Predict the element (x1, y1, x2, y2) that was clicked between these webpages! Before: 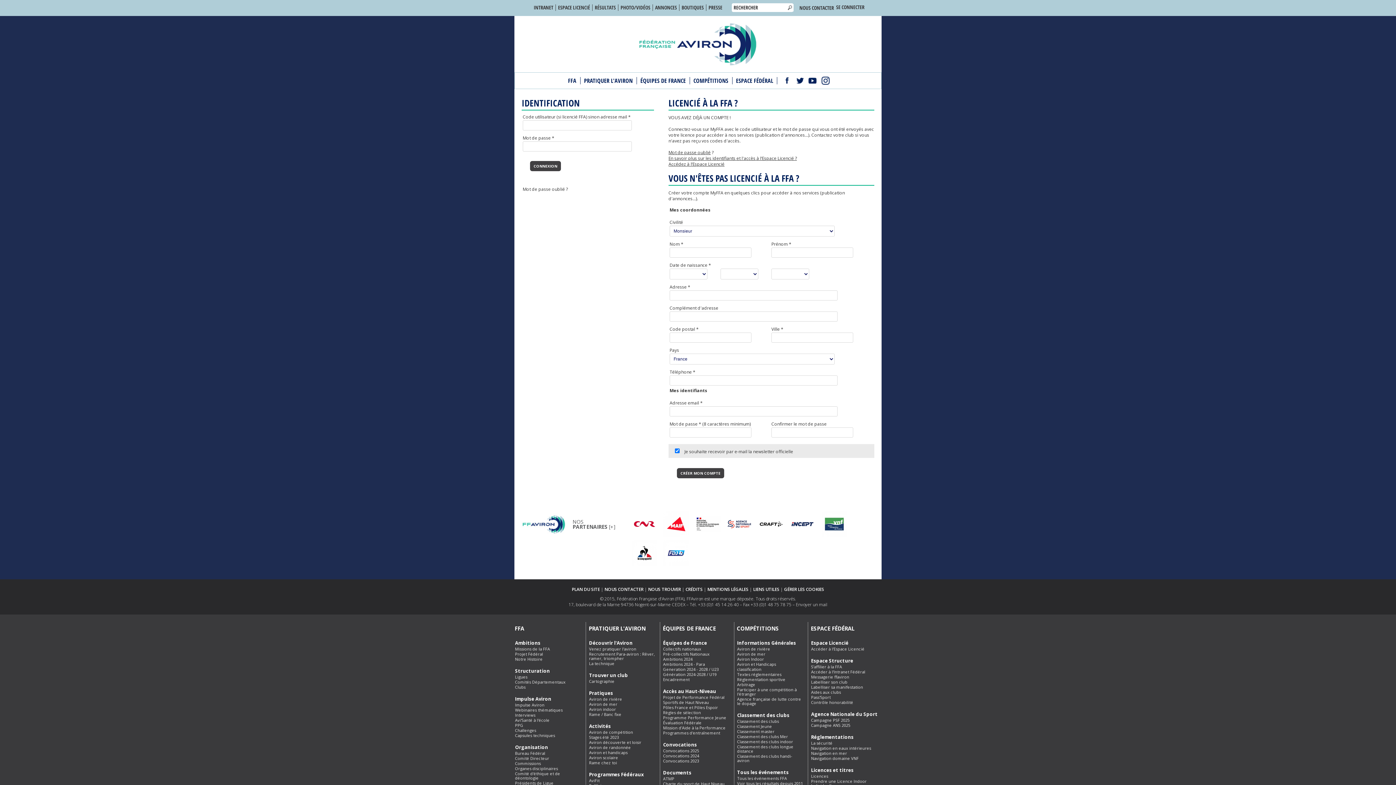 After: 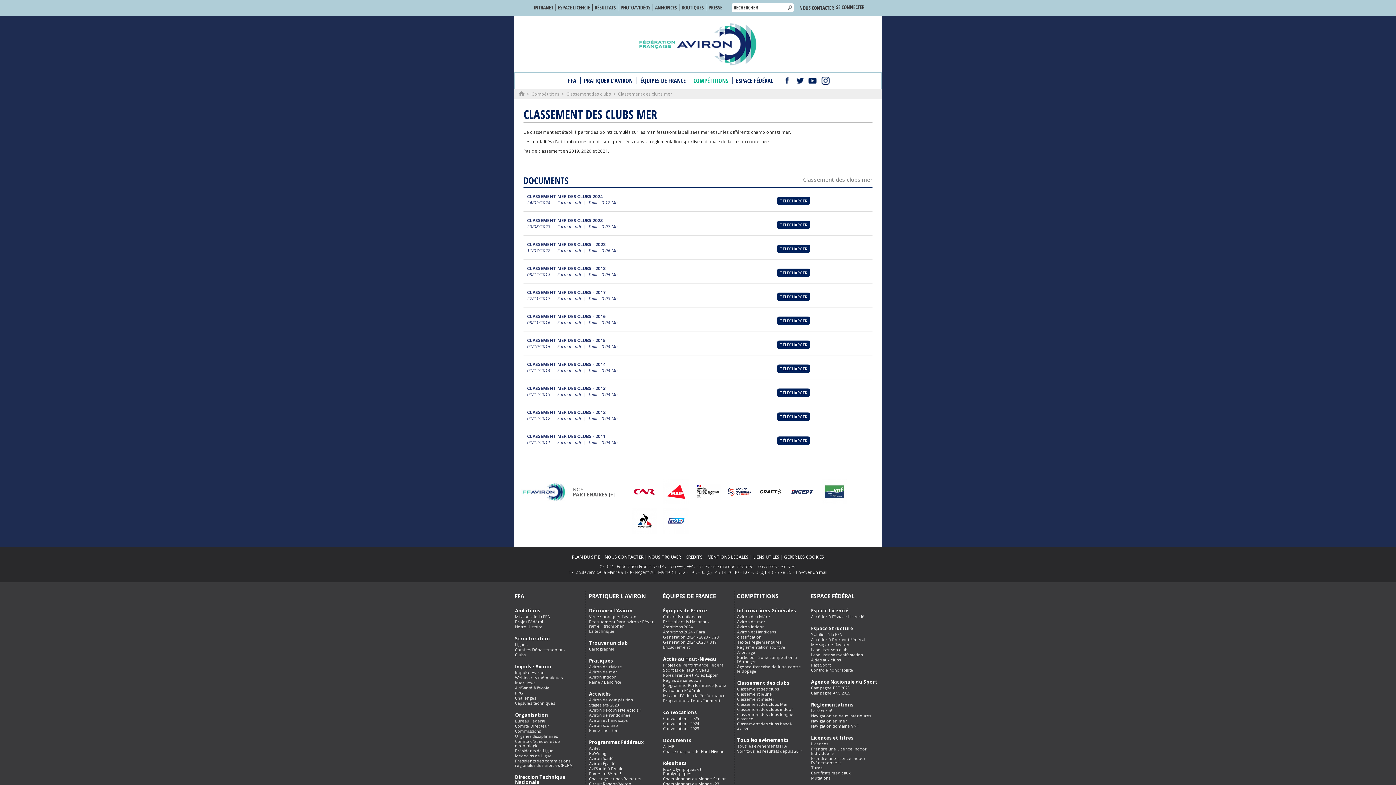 Action: label: Classement des clubs Mer bbox: (737, 734, 804, 740)